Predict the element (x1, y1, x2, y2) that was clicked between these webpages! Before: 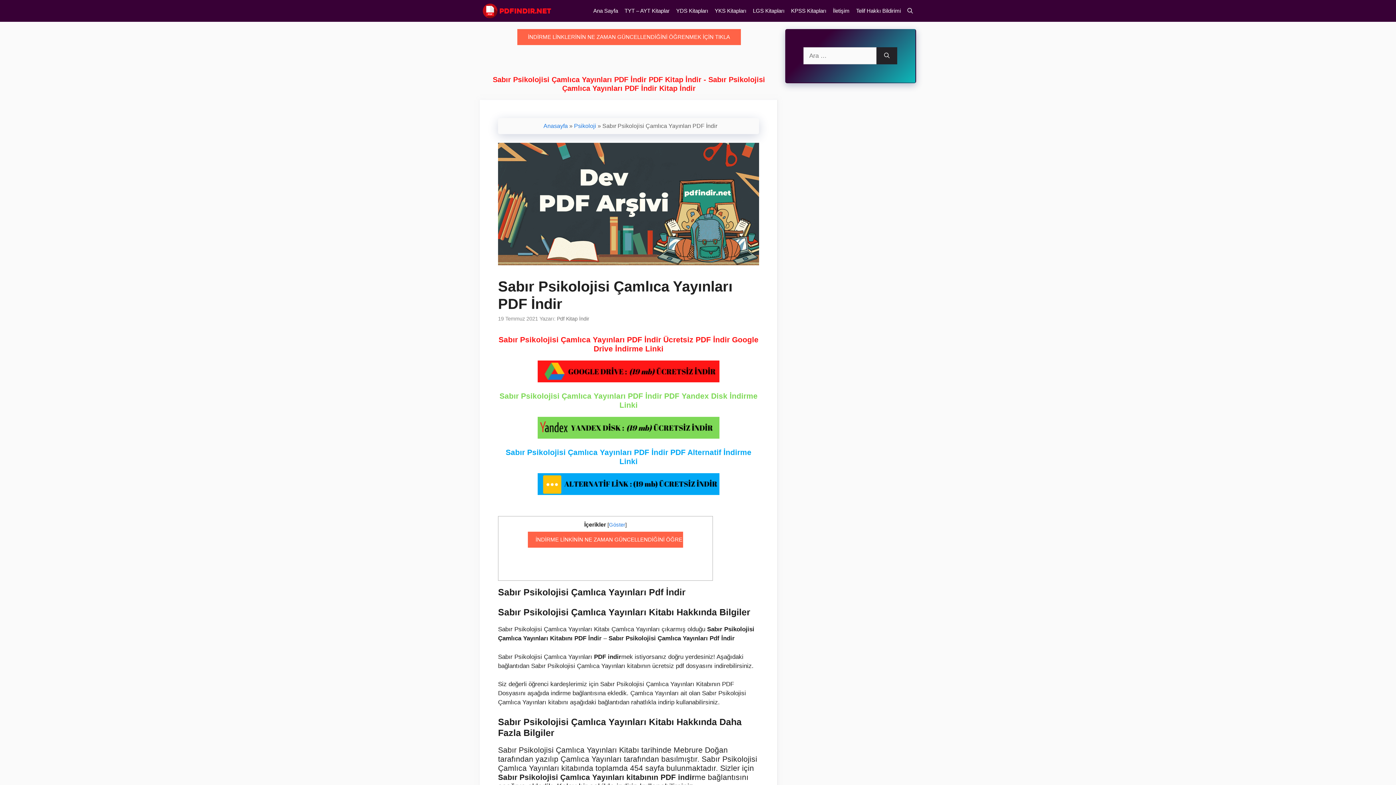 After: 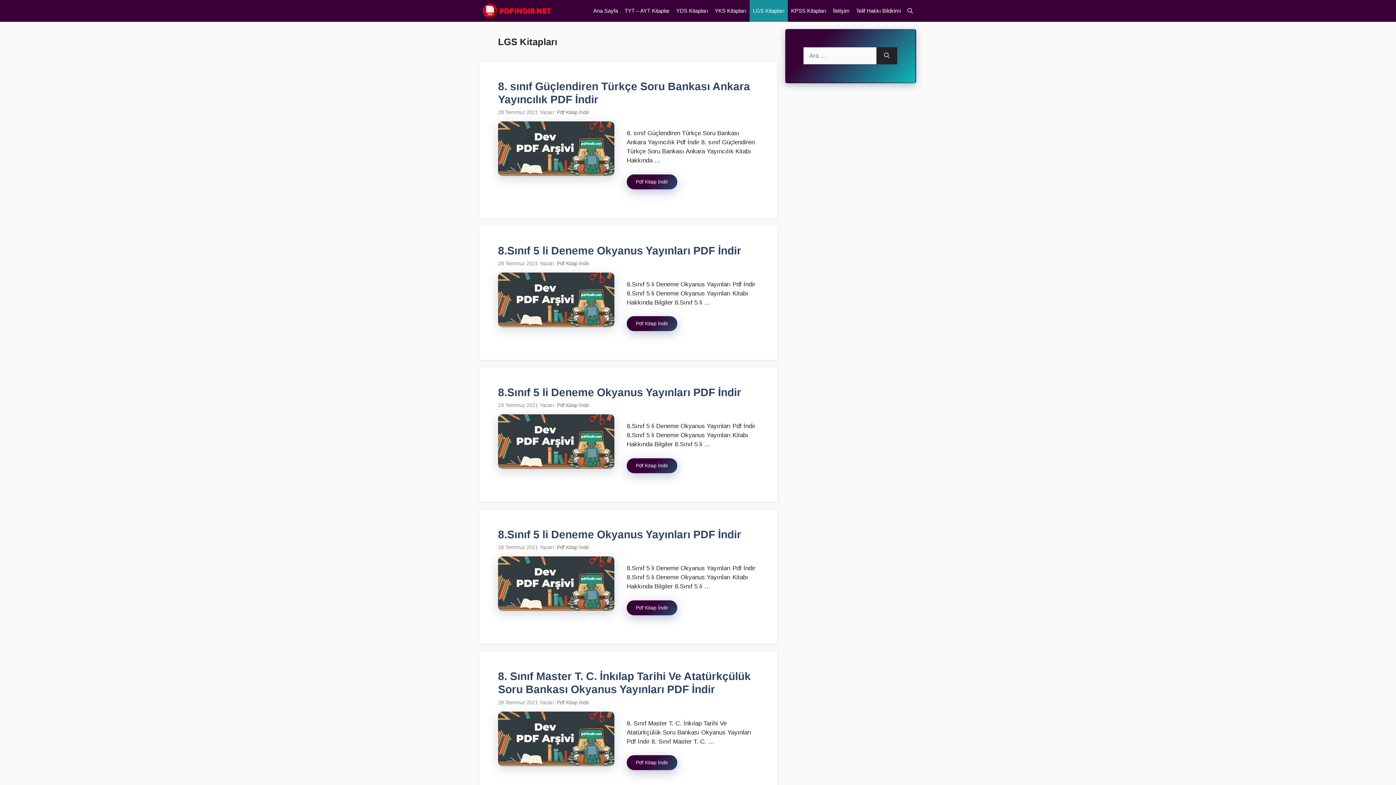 Action: bbox: (749, 0, 788, 21) label: LGS Kitapları